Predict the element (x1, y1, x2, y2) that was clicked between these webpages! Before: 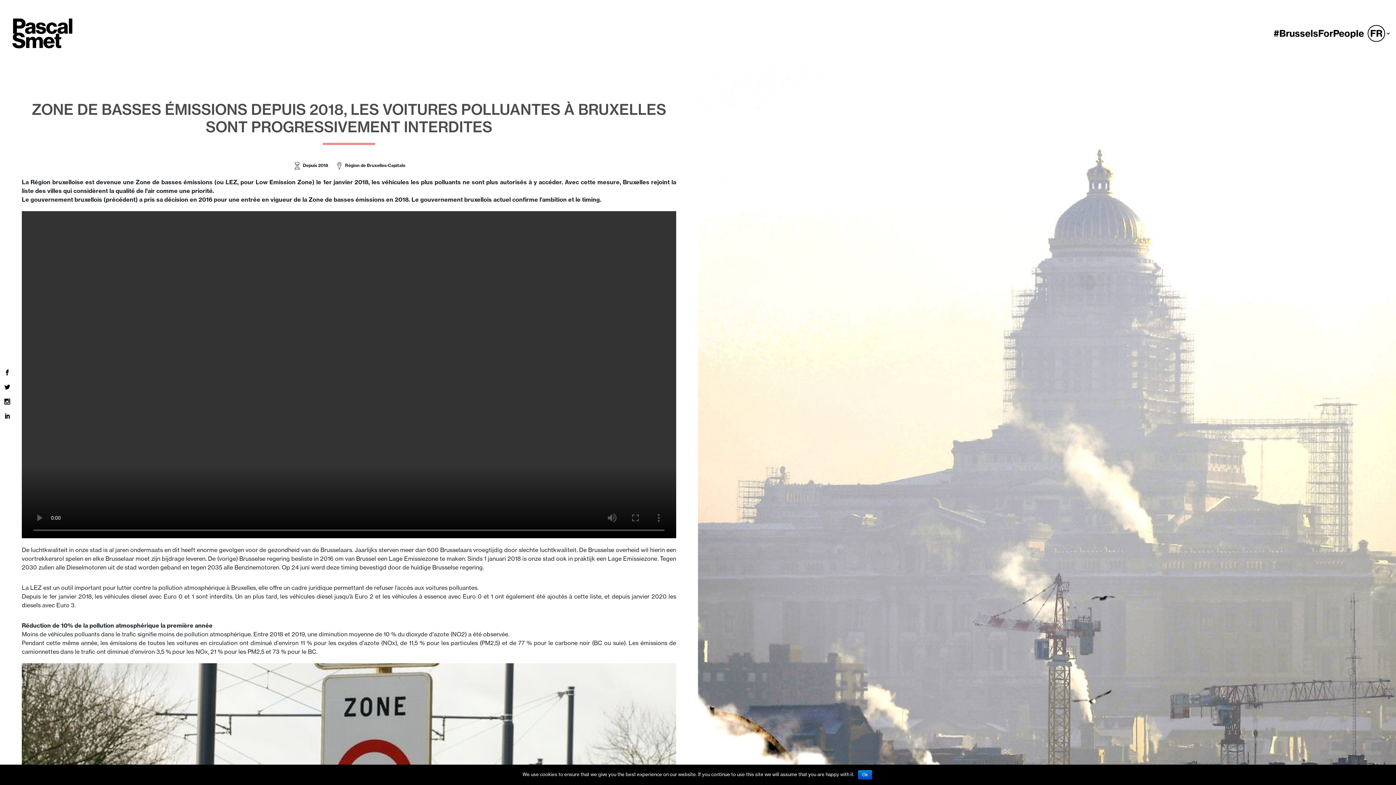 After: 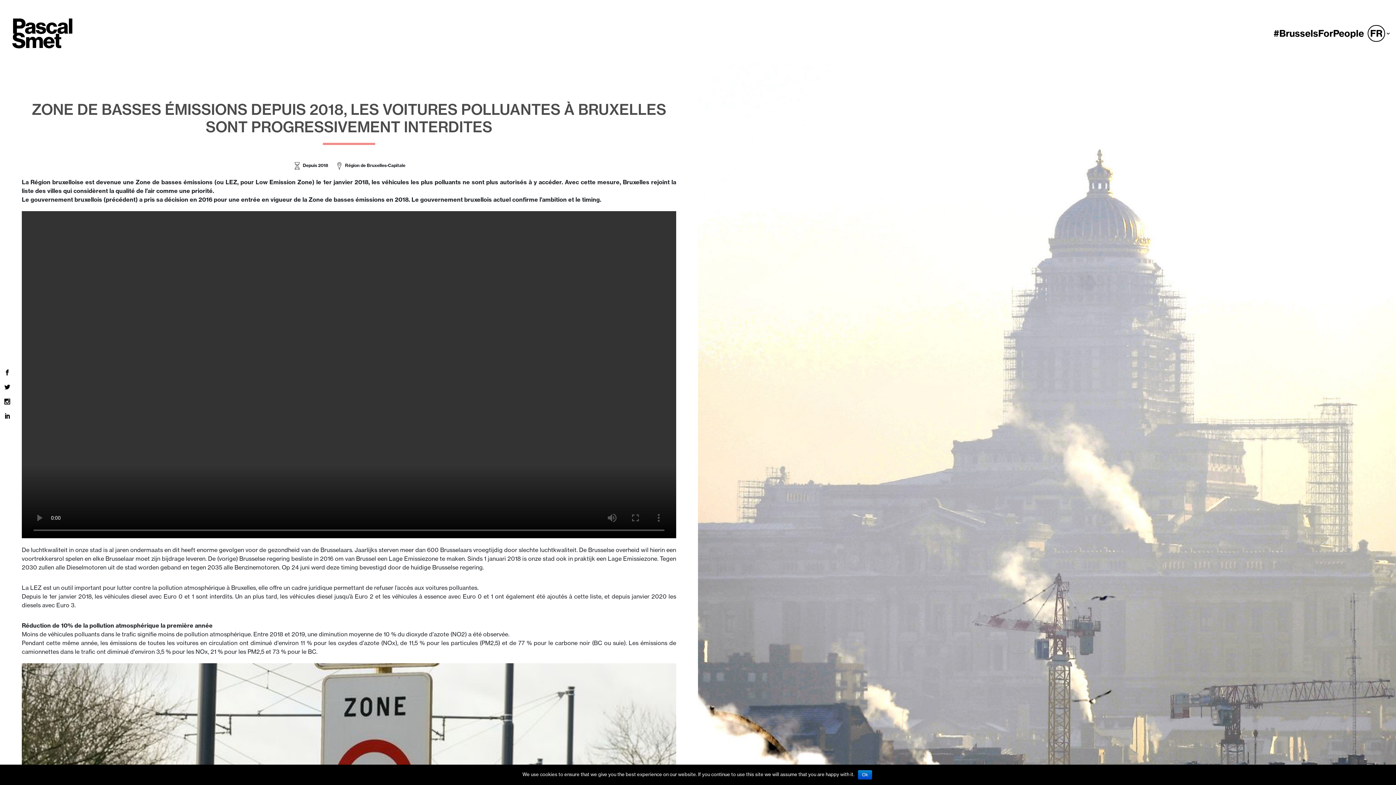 Action: label: 
 bbox: (0, 409, 14, 423)